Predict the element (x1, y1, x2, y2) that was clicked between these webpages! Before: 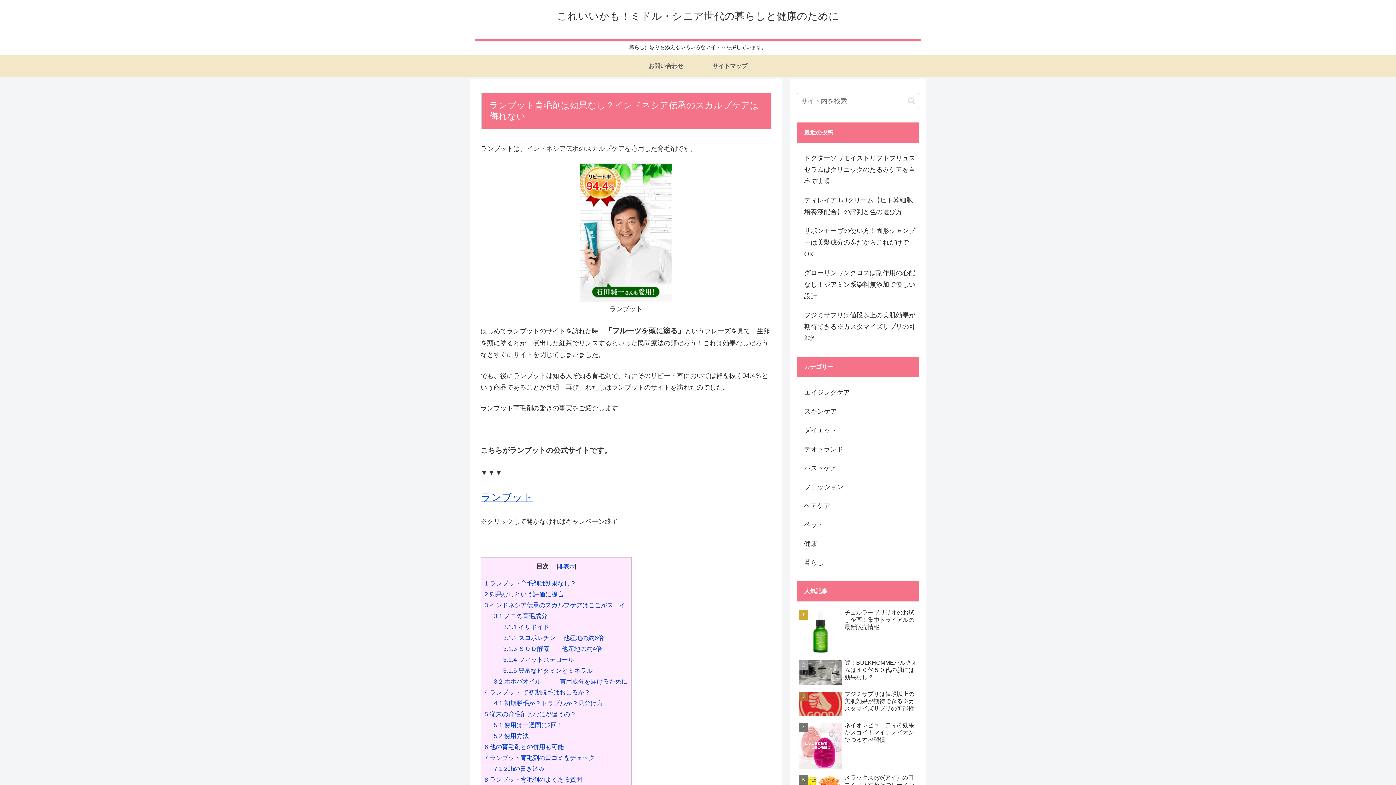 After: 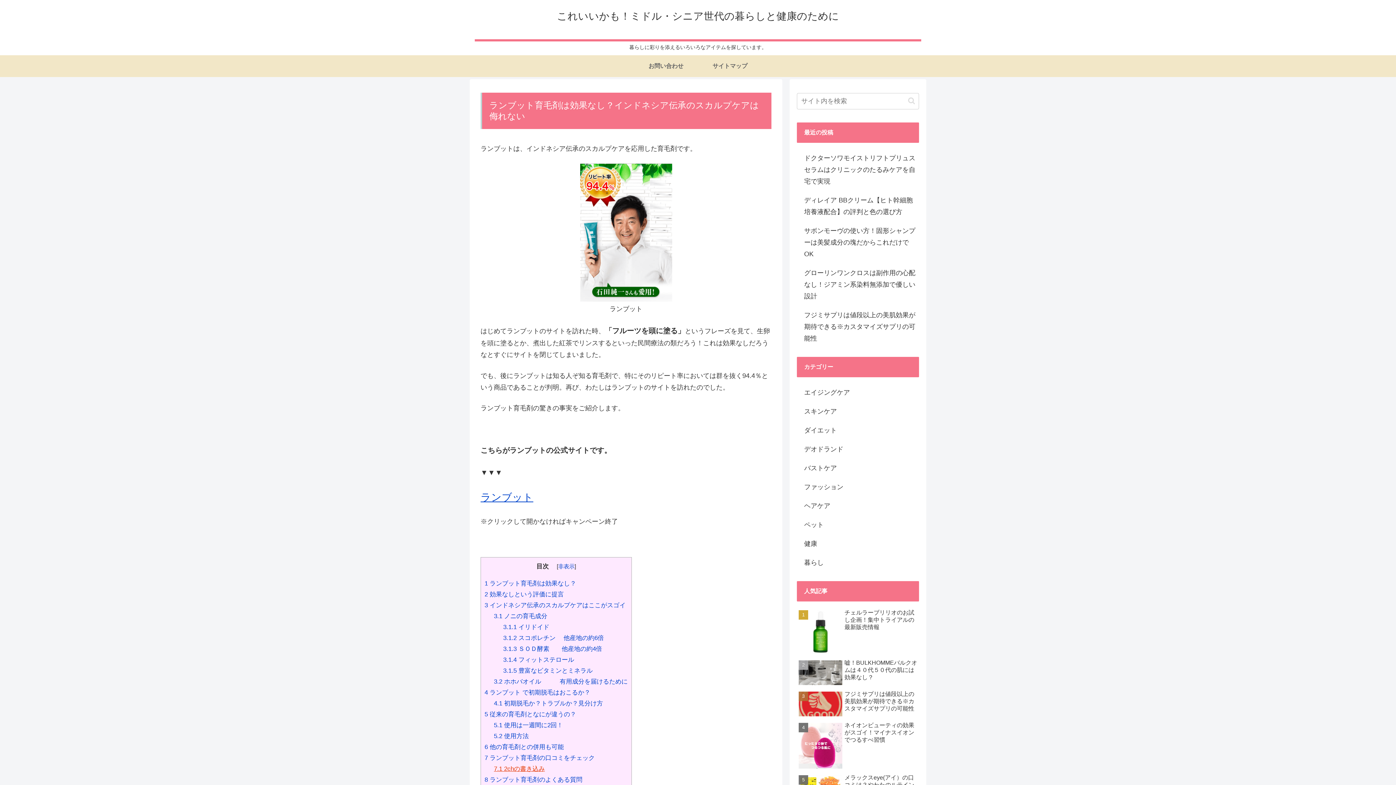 Action: bbox: (494, 765, 544, 772) label: 7.1 2chの書き込み